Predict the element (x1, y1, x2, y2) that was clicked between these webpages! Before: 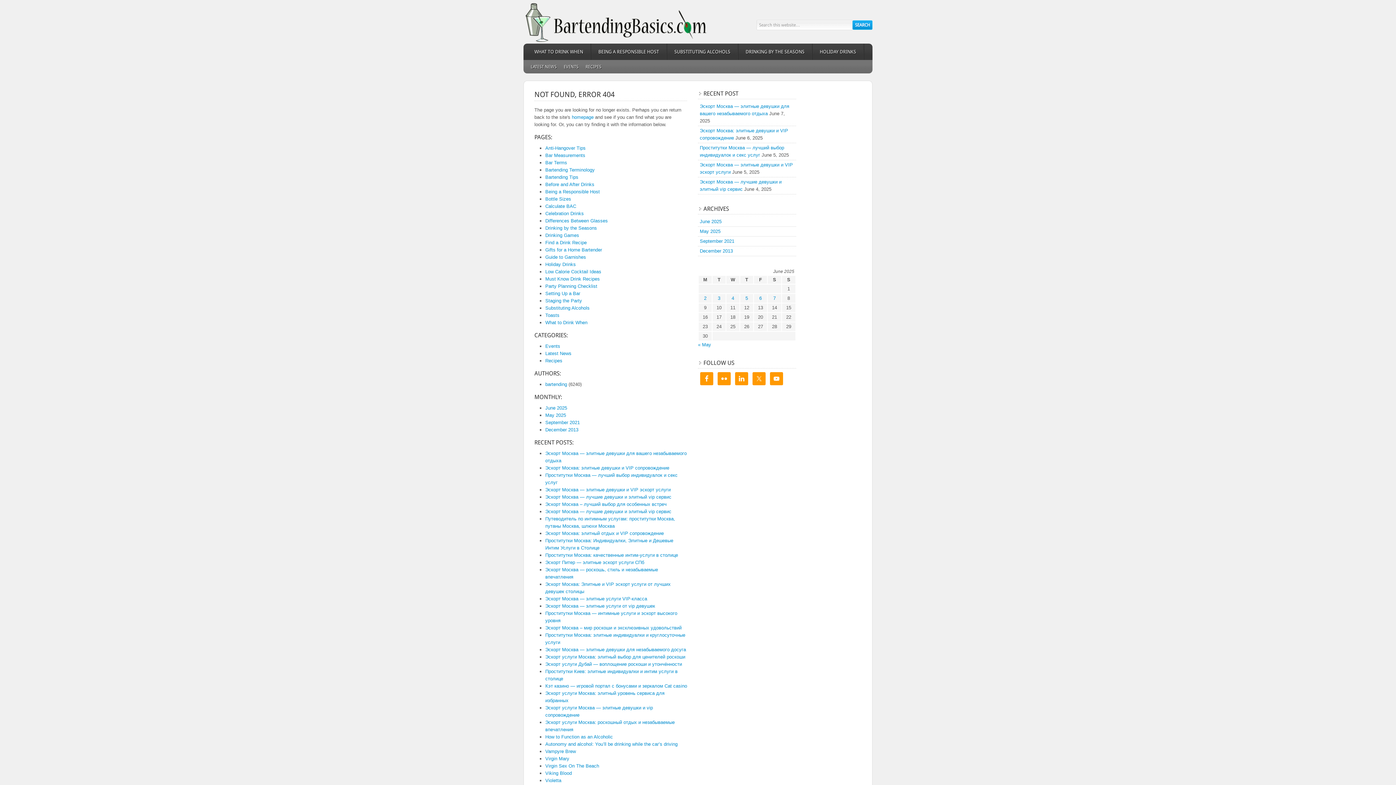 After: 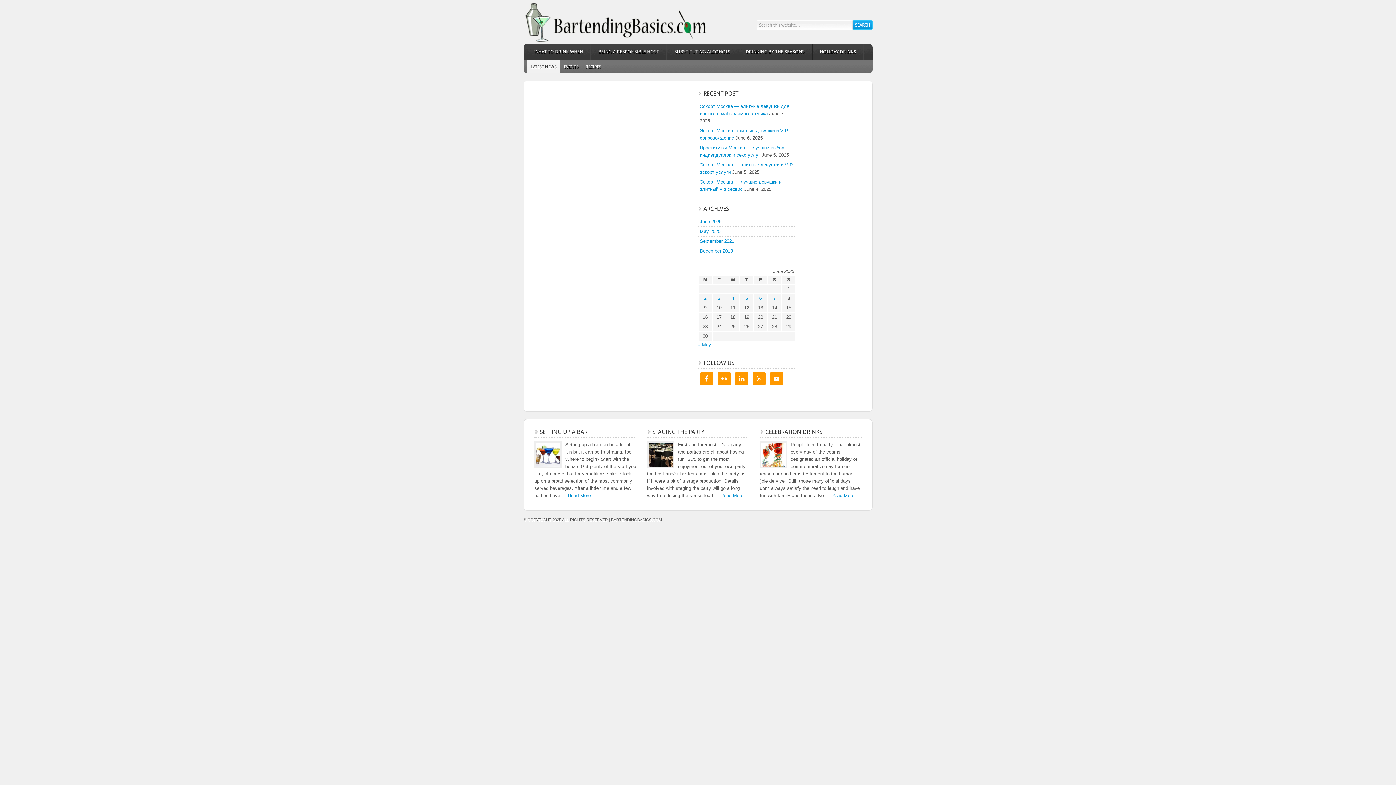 Action: bbox: (527, 60, 560, 73) label: LATEST NEWS